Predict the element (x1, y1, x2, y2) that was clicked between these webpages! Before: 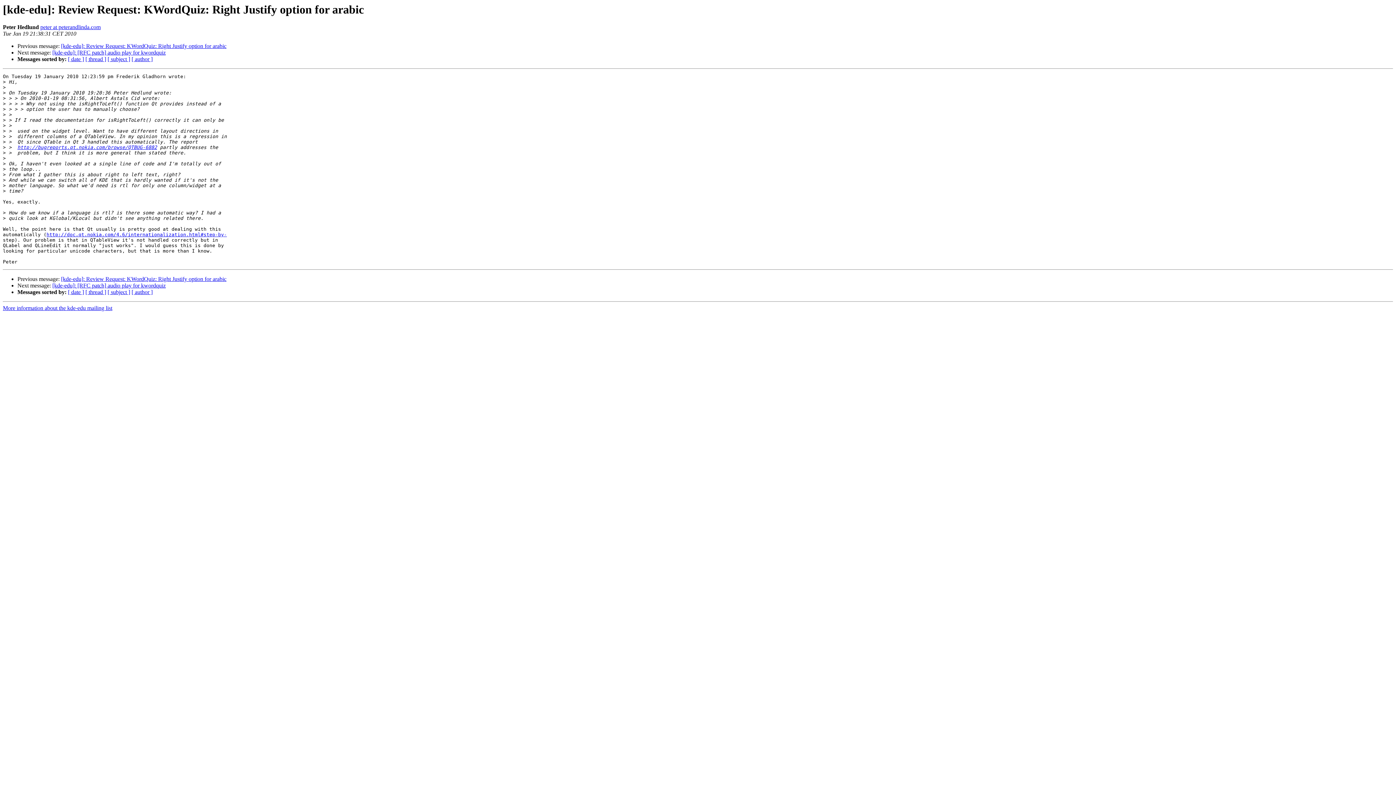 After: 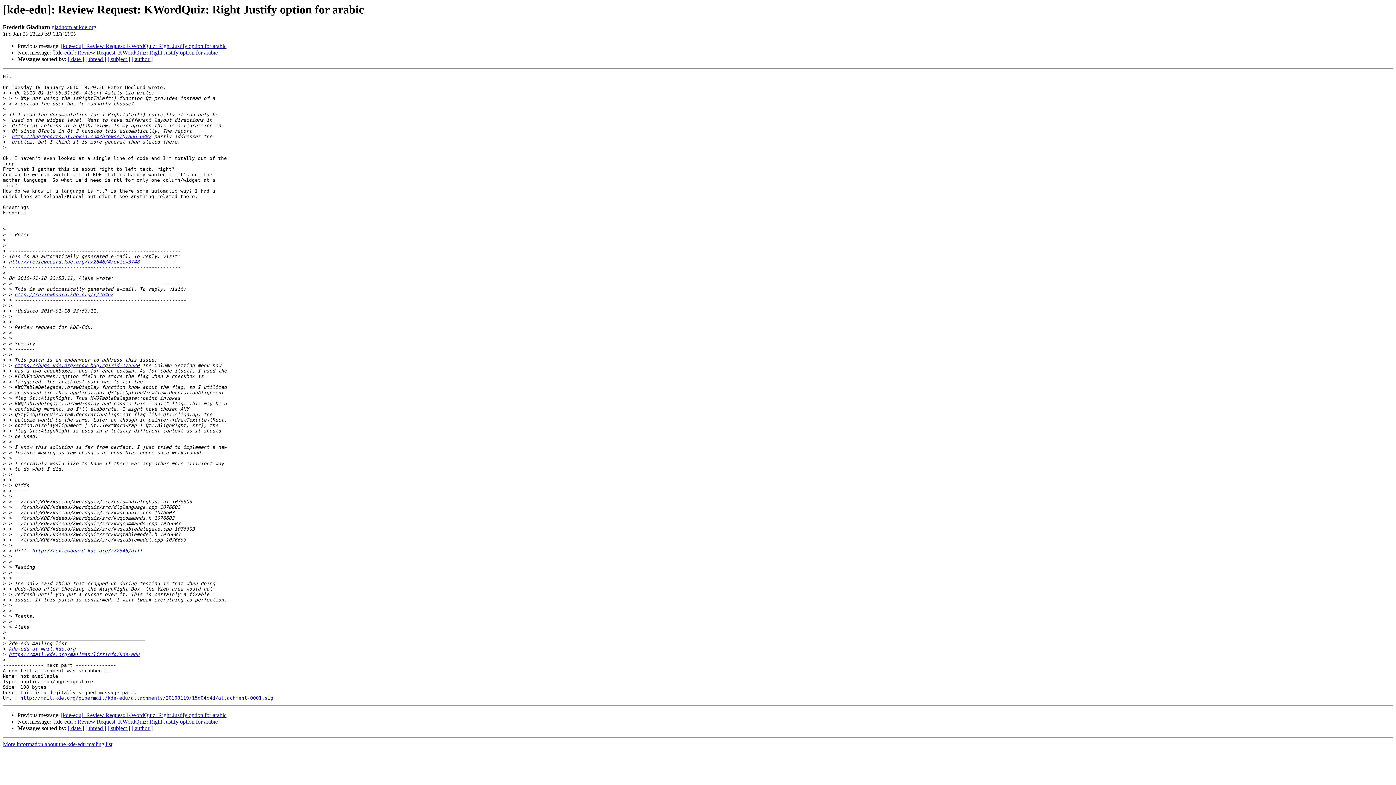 Action: bbox: (61, 43, 226, 49) label: [kde-edu]: Review Request: KWordQuiz: Right Justify option for arabic